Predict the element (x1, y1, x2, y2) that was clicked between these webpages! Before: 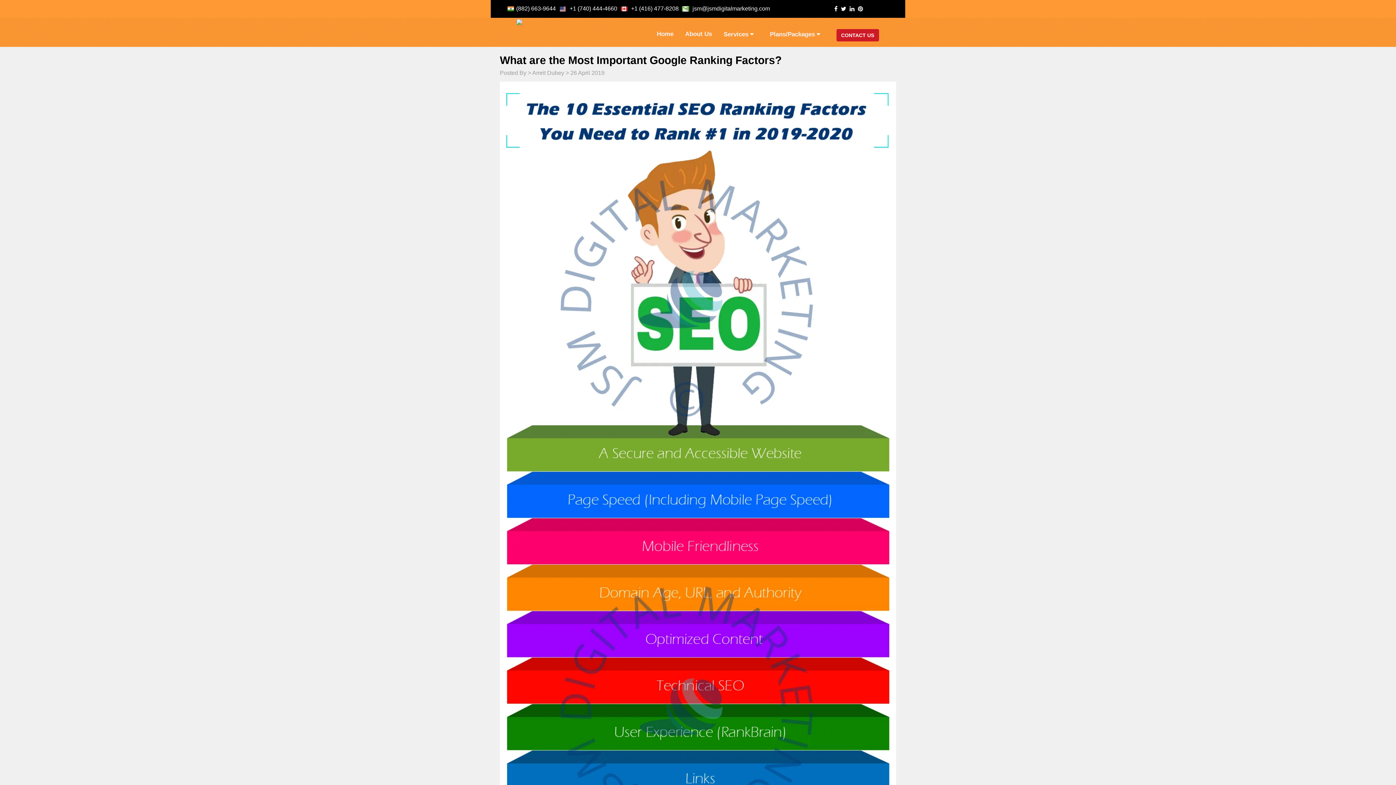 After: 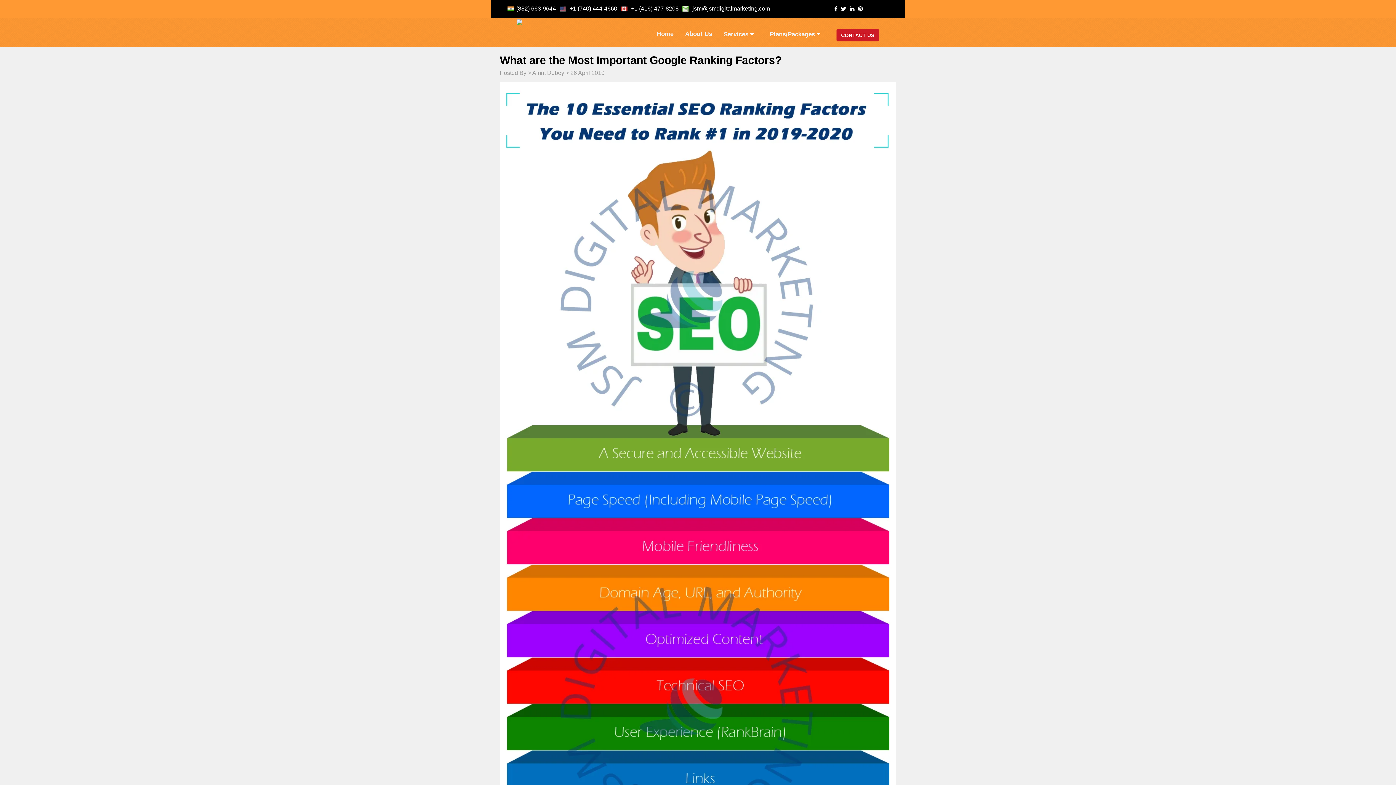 Action: bbox: (691, 5, 770, 11) label:  jsm@jsmdigitalmarketing.com